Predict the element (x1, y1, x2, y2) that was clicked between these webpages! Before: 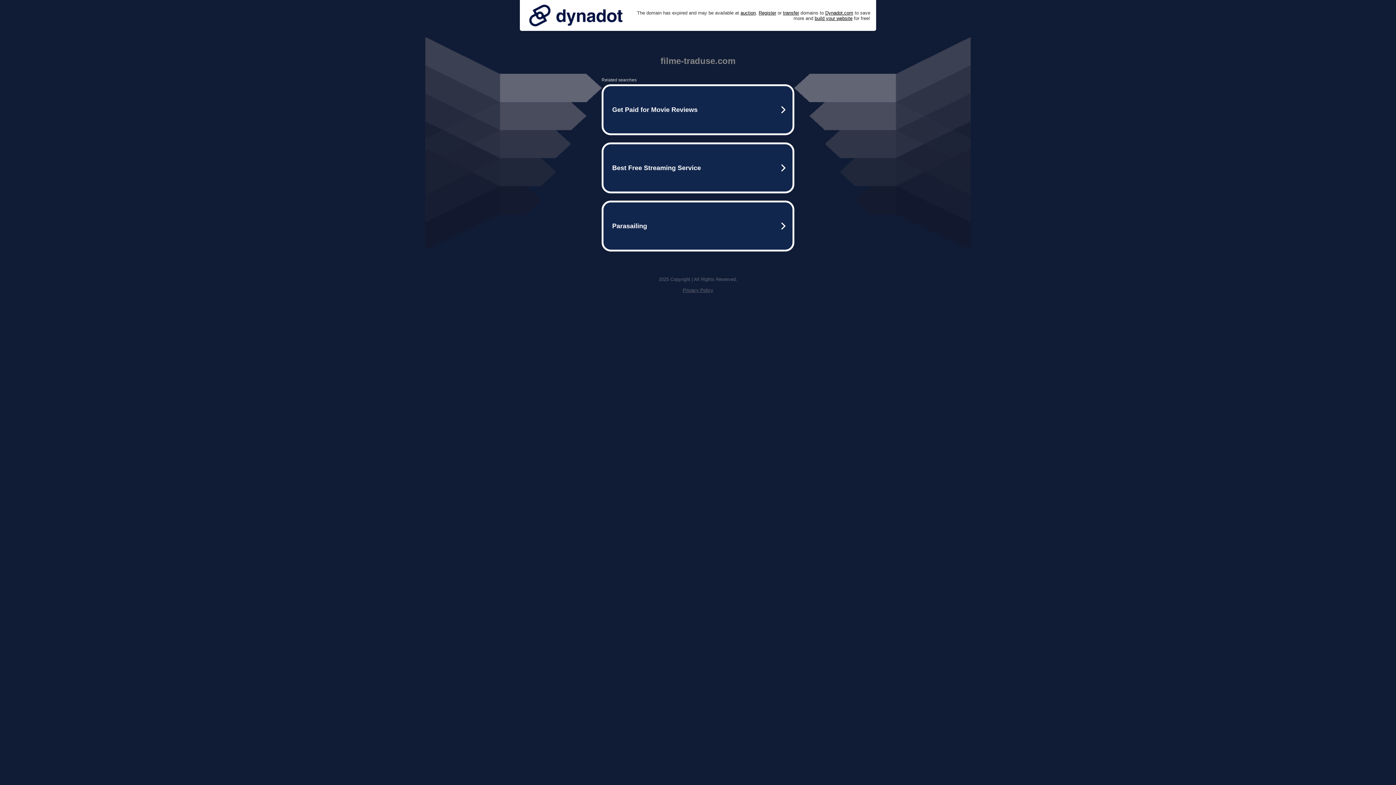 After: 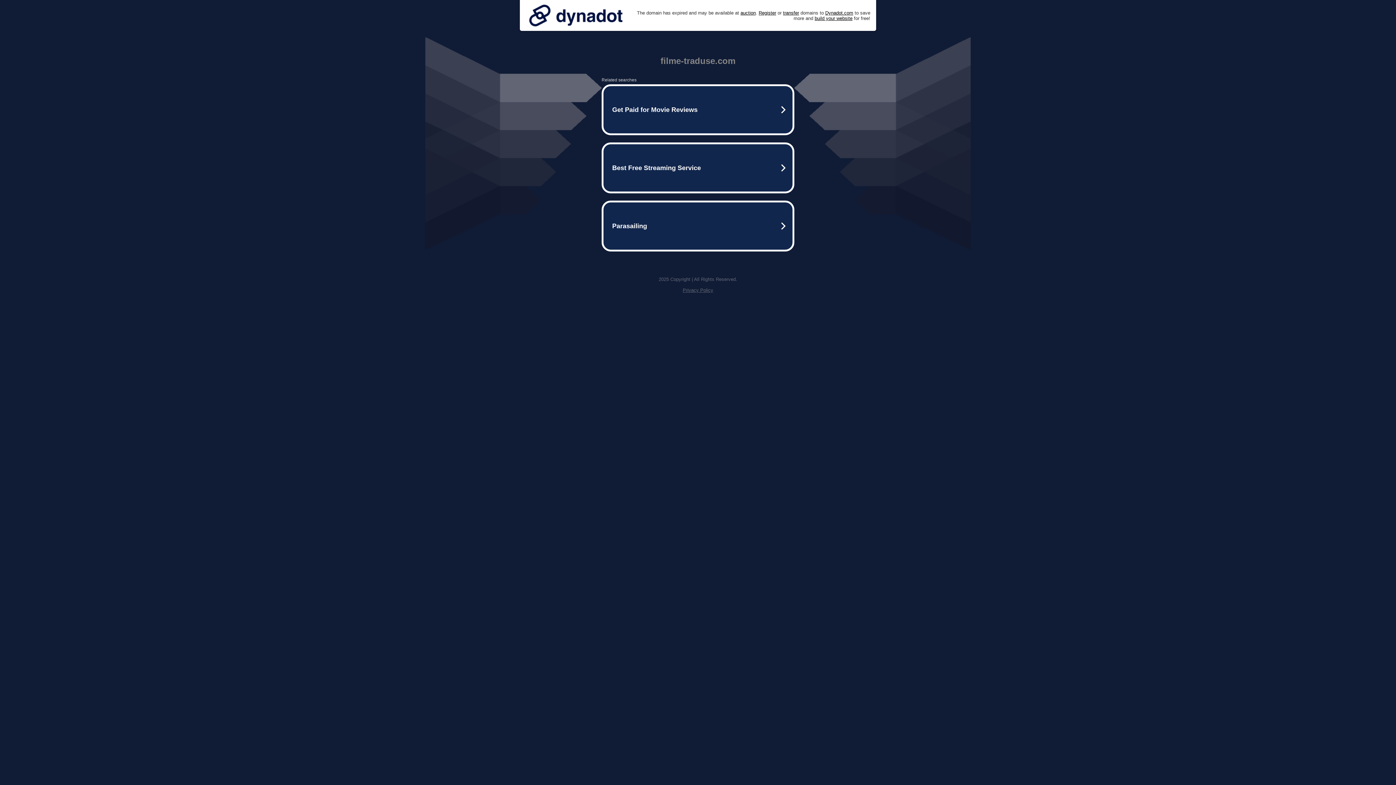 Action: label: Privacy Policy bbox: (682, 287, 713, 293)